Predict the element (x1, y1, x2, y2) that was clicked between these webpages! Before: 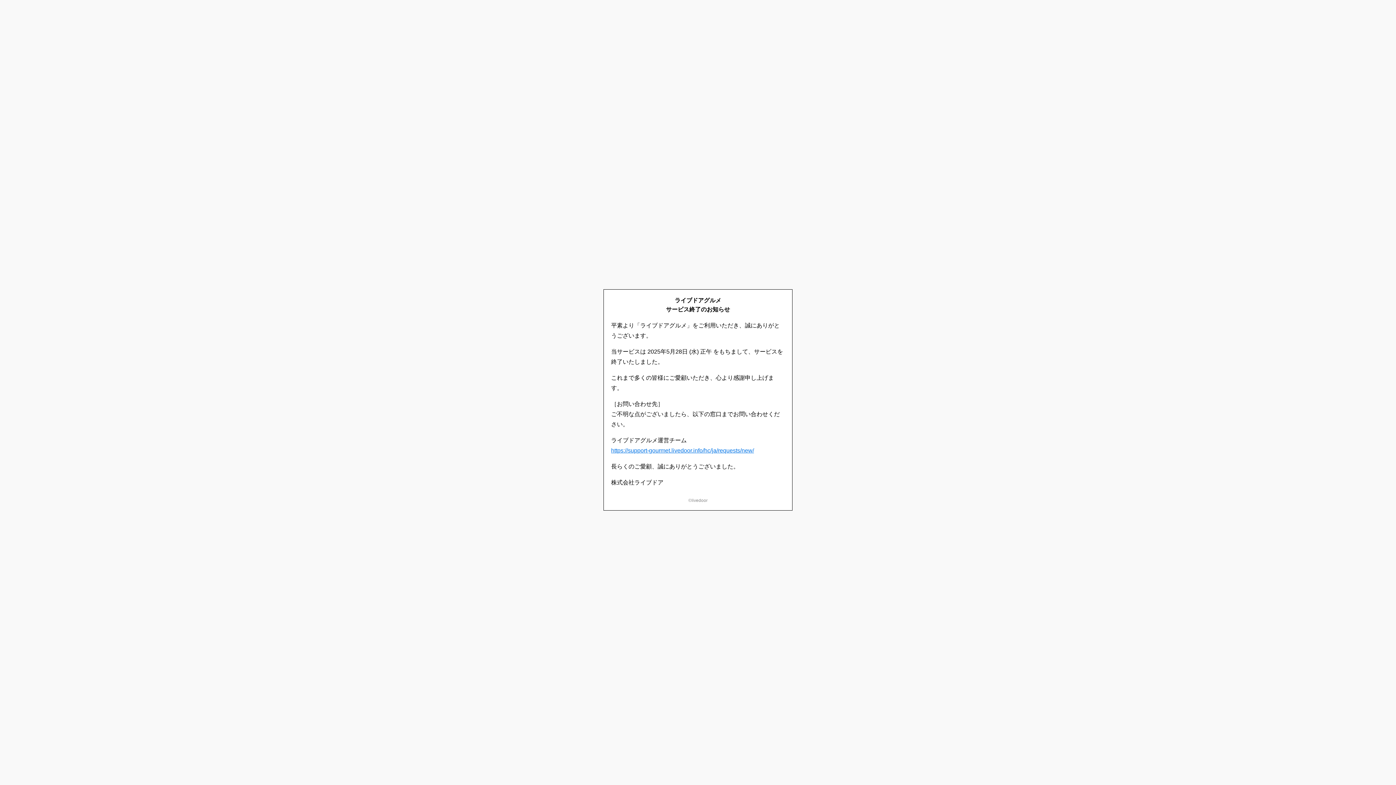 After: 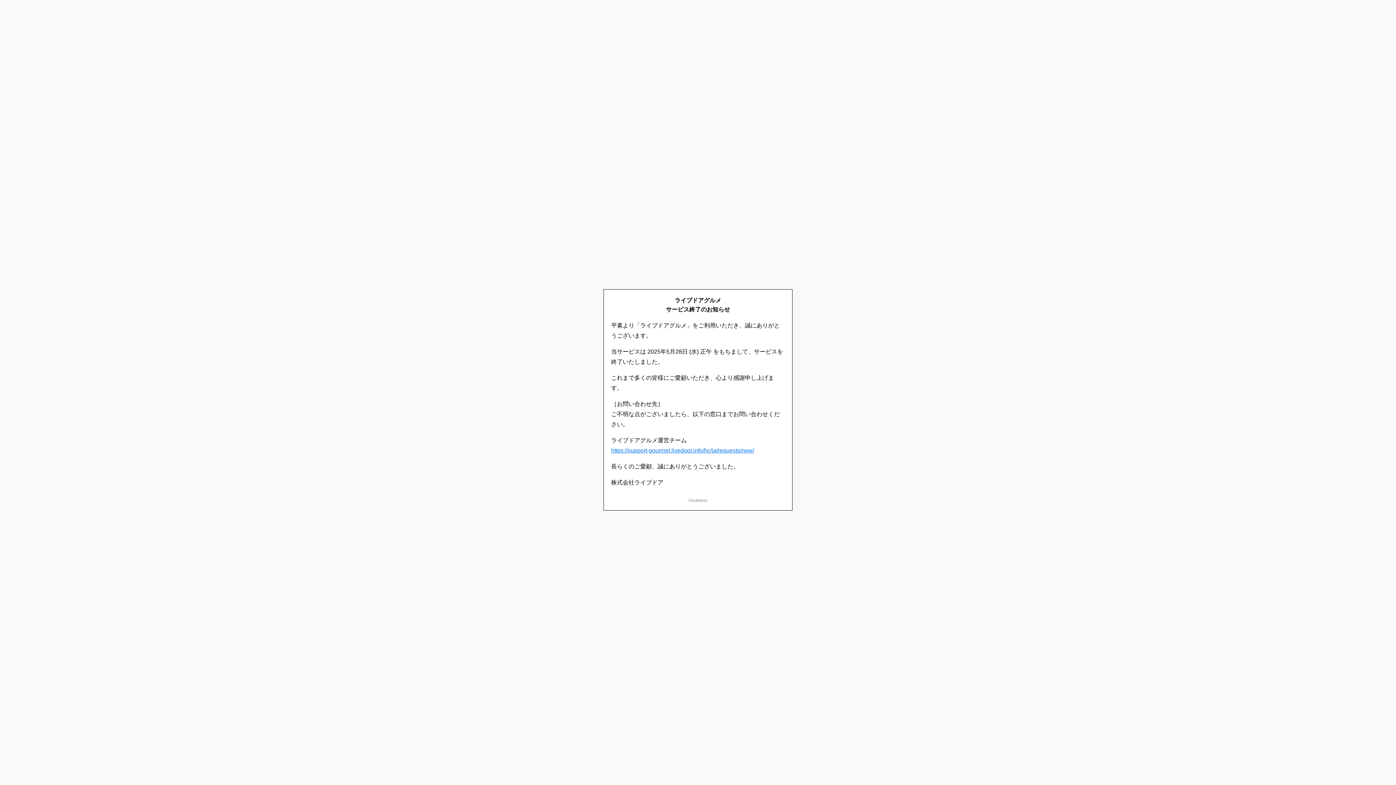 Action: bbox: (611, 447, 754, 453) label: https://support-gourmet.livedoor.info/hc/ja/requests/new/